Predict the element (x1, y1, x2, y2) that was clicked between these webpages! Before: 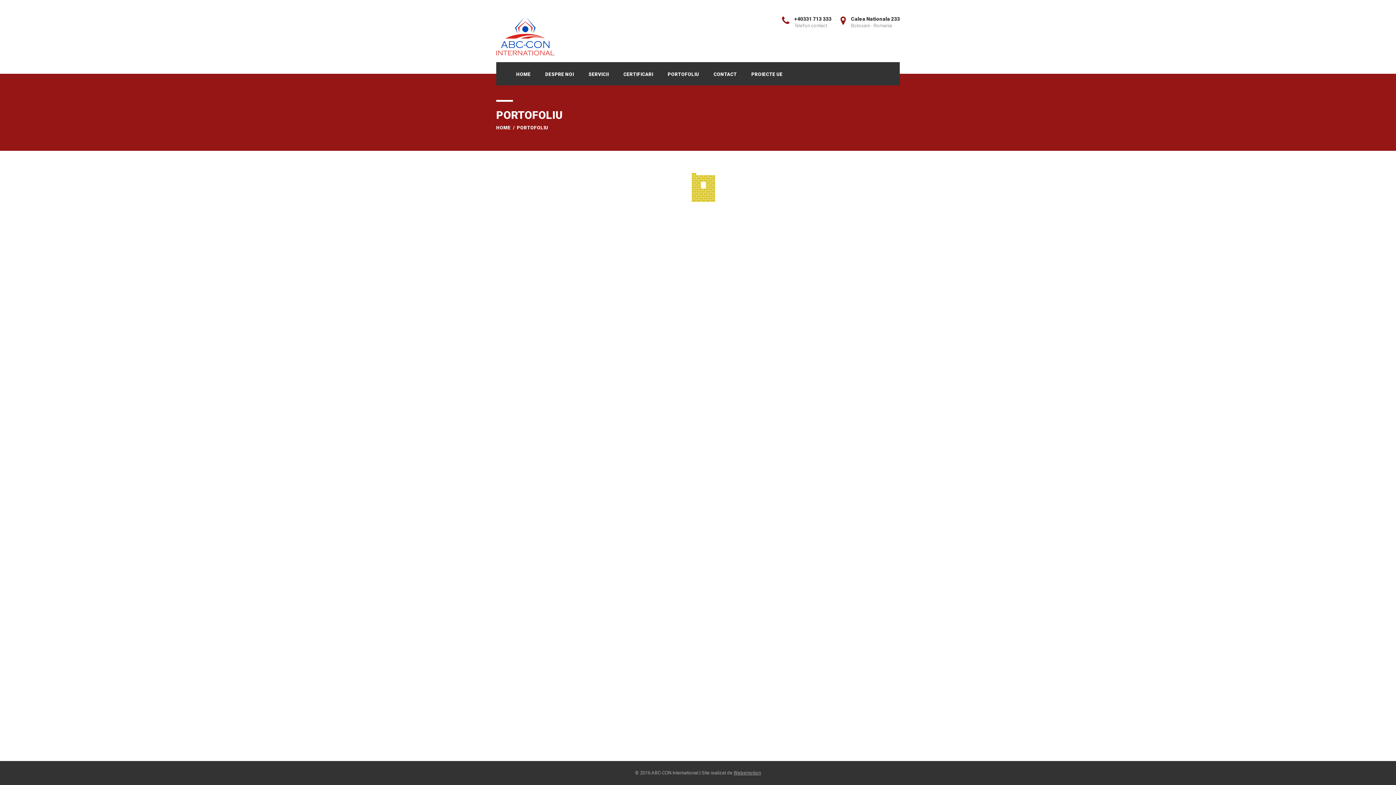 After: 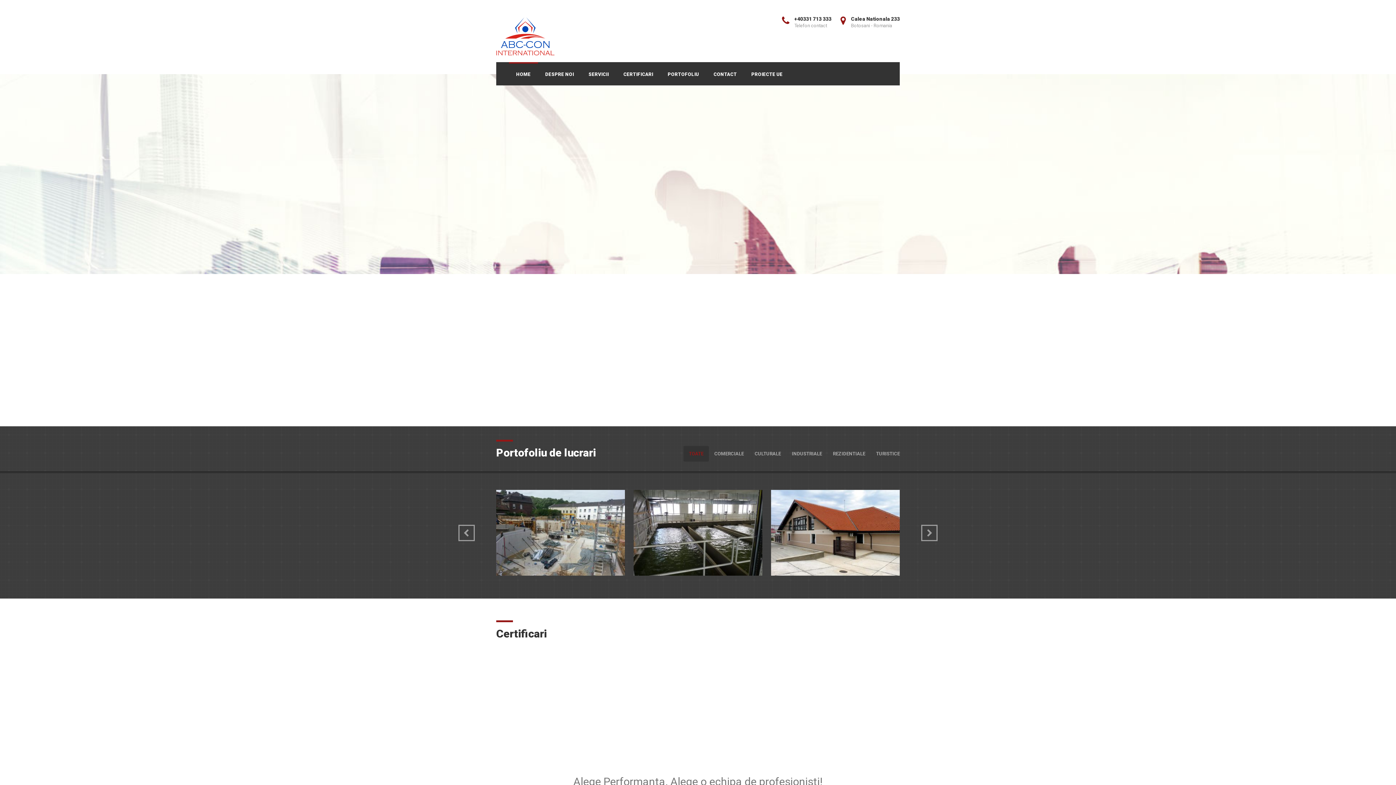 Action: bbox: (509, 62, 538, 85) label: HOME